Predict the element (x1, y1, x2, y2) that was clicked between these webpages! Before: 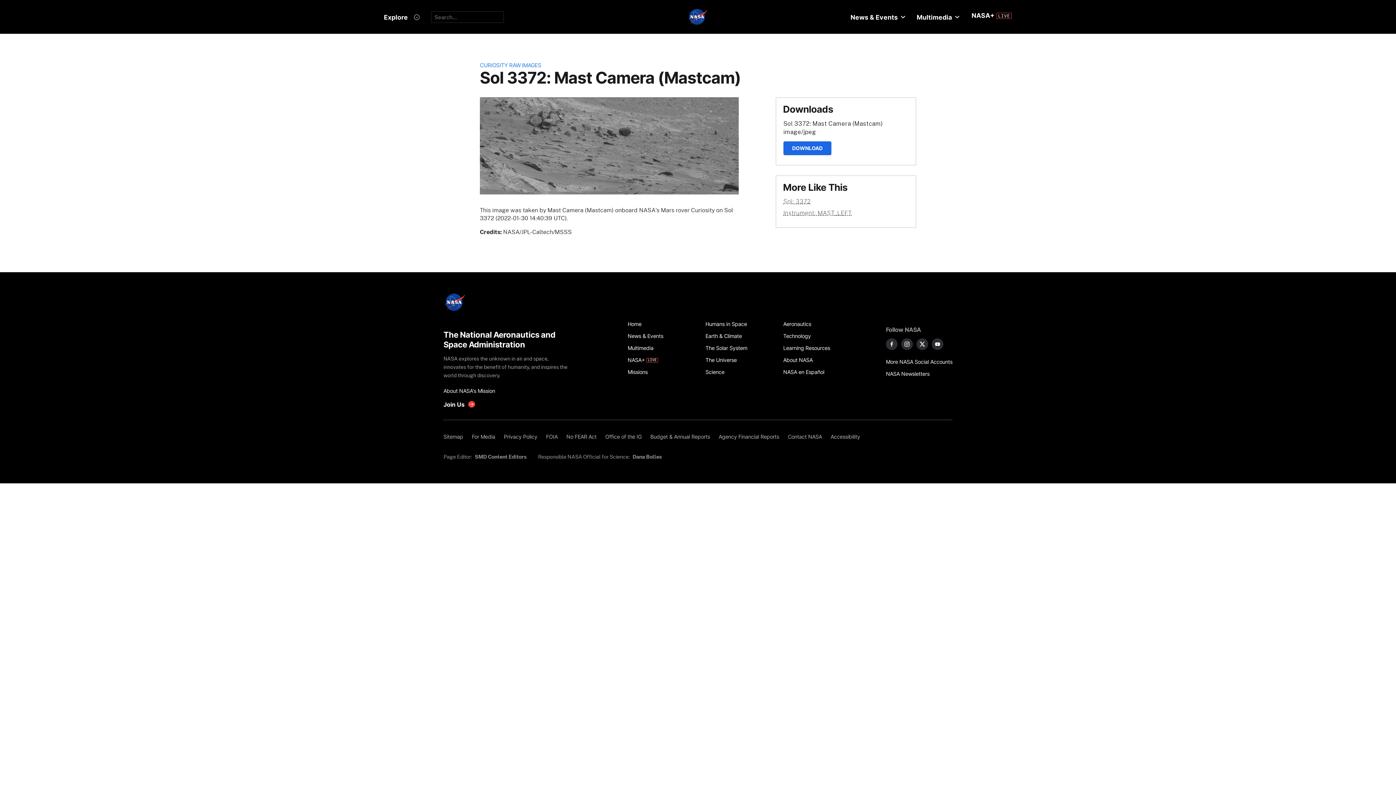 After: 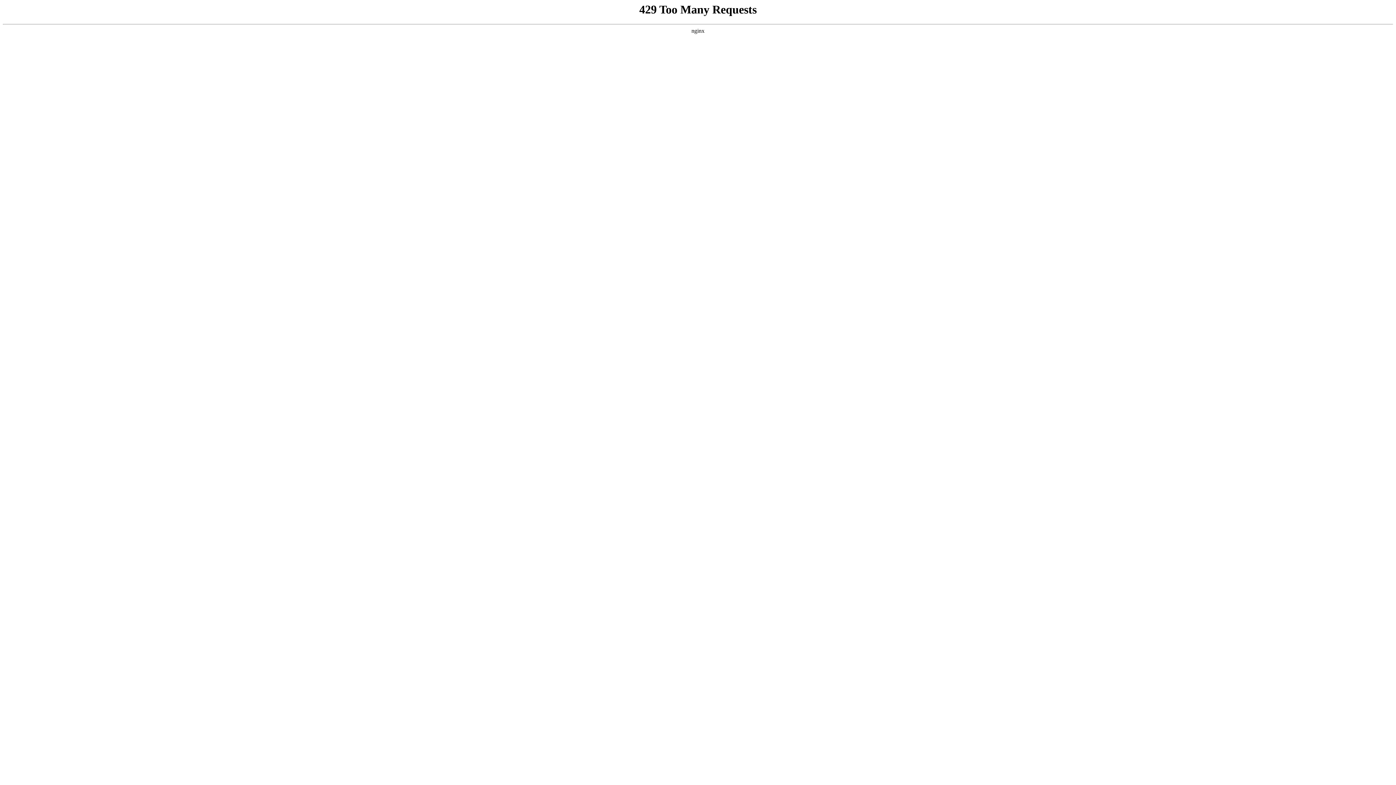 Action: label: NASA+ bbox: (627, 354, 697, 366)